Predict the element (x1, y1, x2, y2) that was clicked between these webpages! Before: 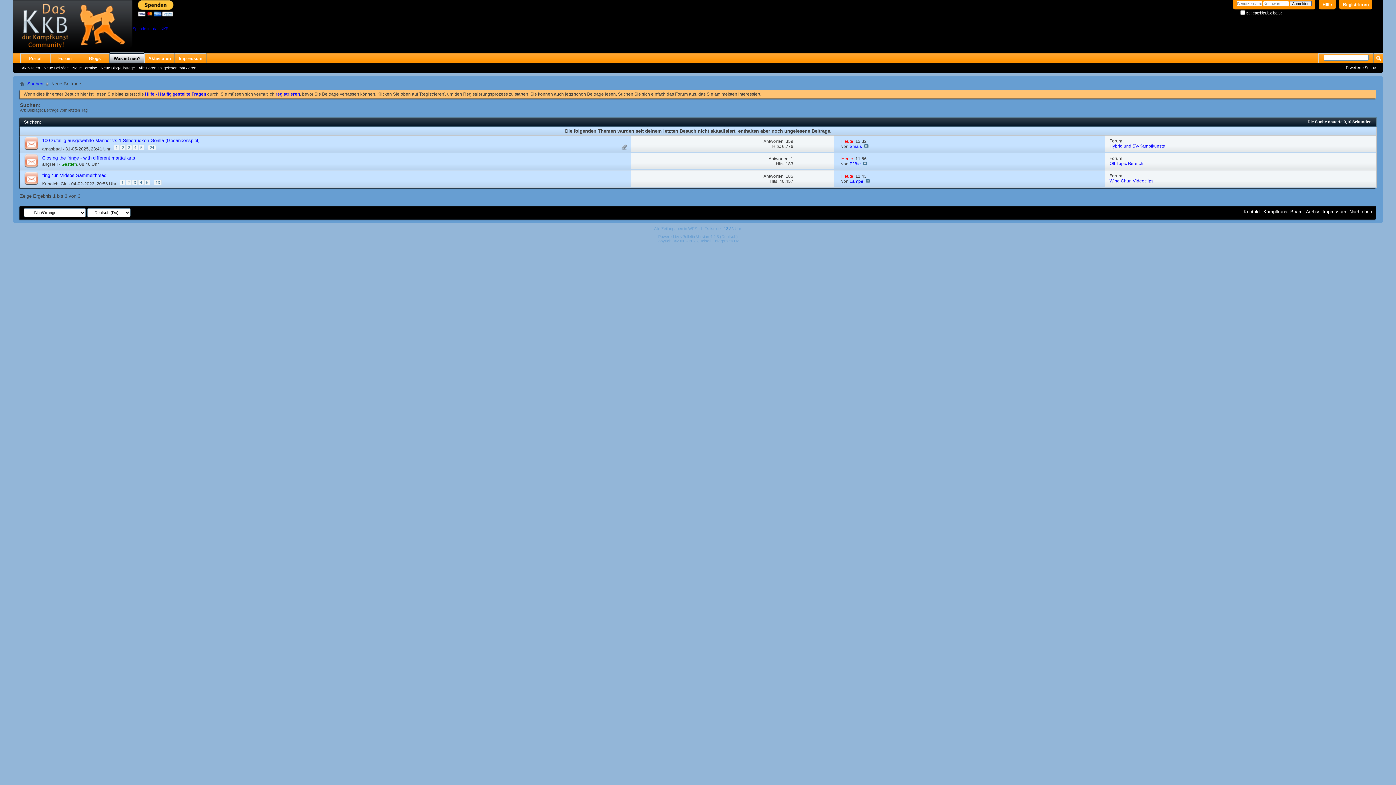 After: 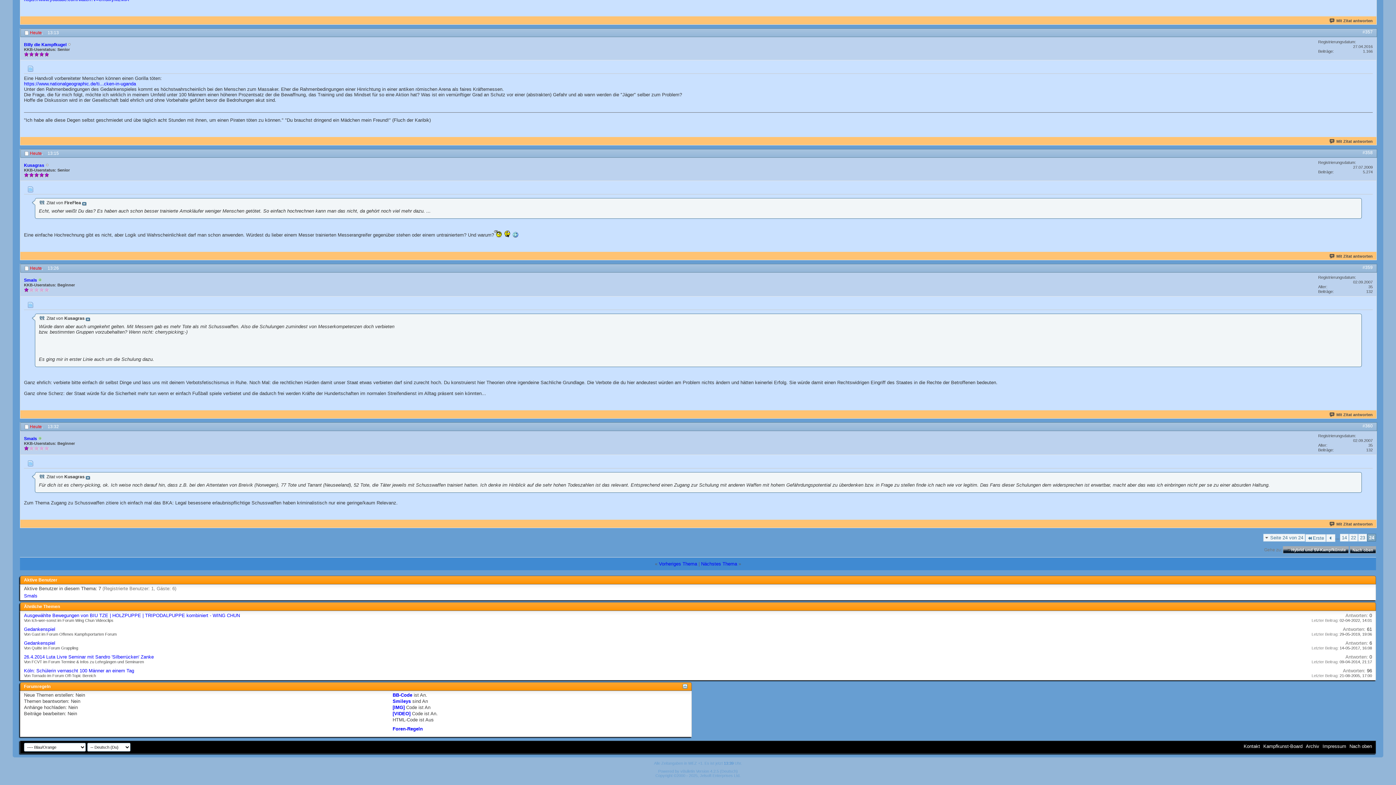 Action: bbox: (864, 144, 868, 149)